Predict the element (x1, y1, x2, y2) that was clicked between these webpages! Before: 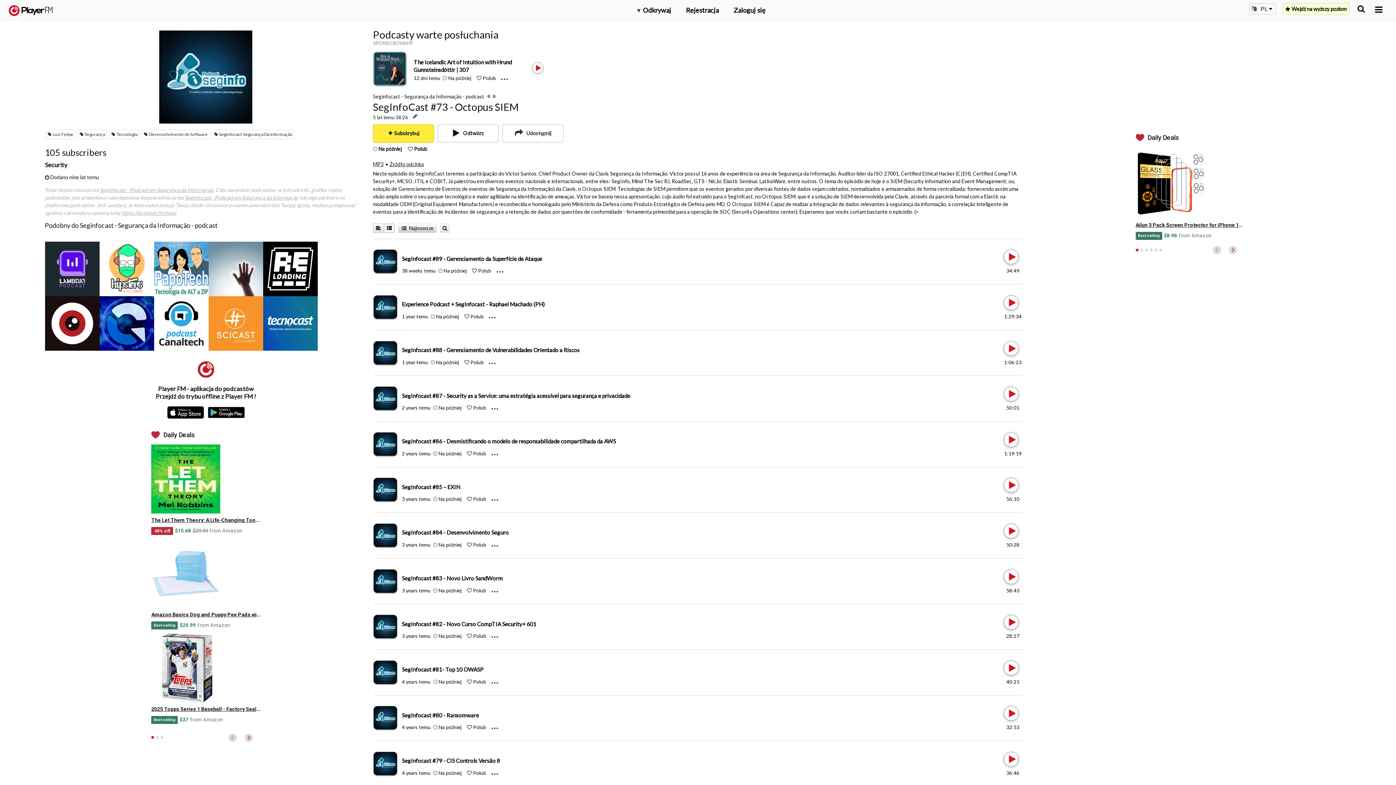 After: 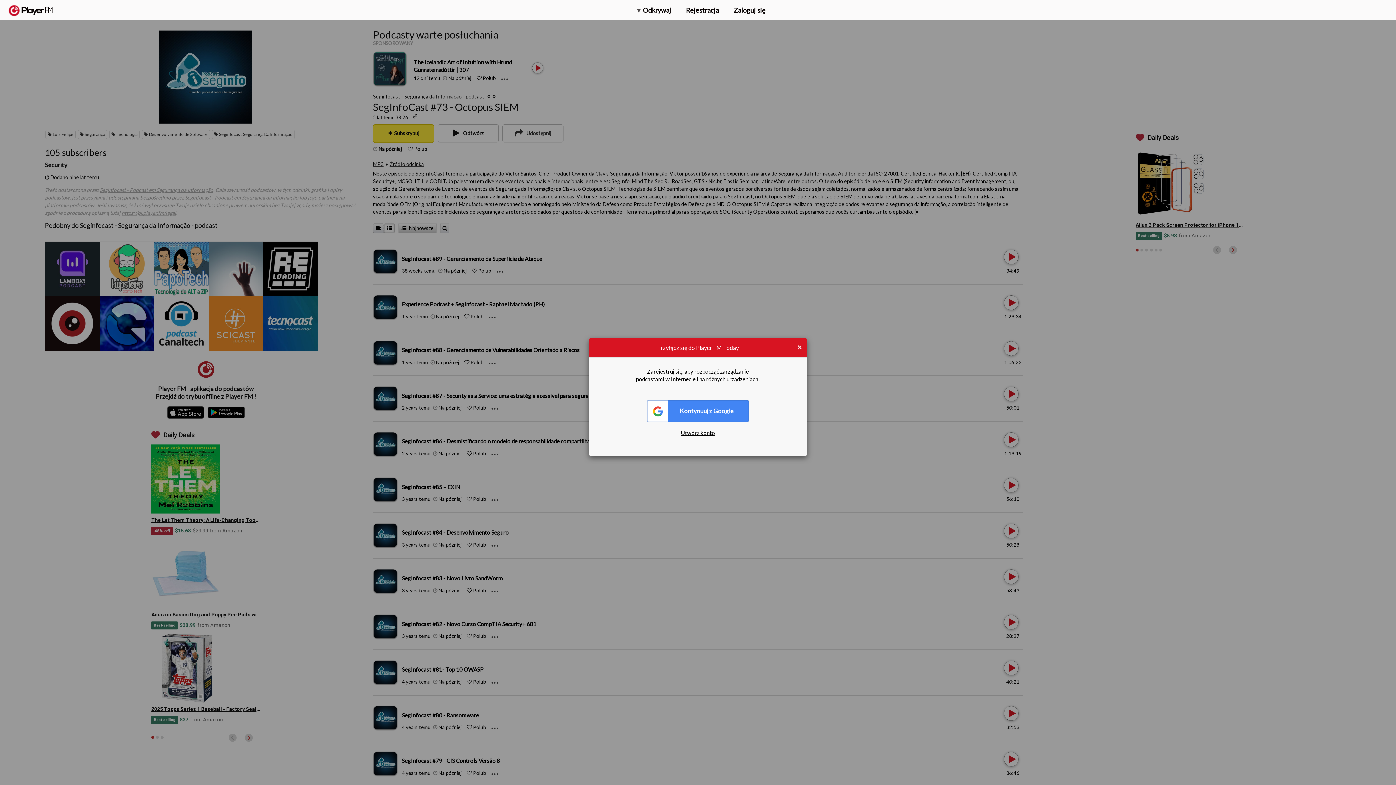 Action: label: Like bbox: (470, 313, 483, 319)